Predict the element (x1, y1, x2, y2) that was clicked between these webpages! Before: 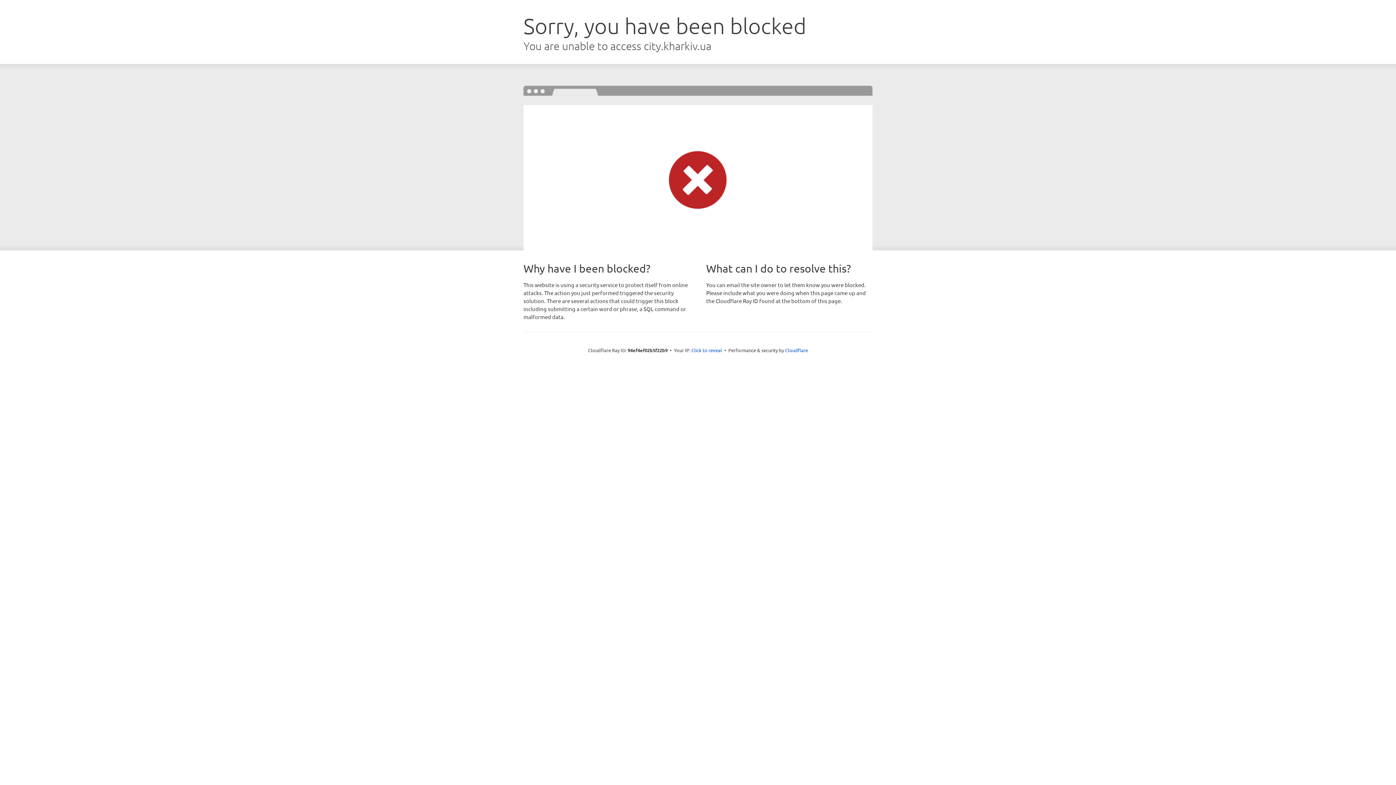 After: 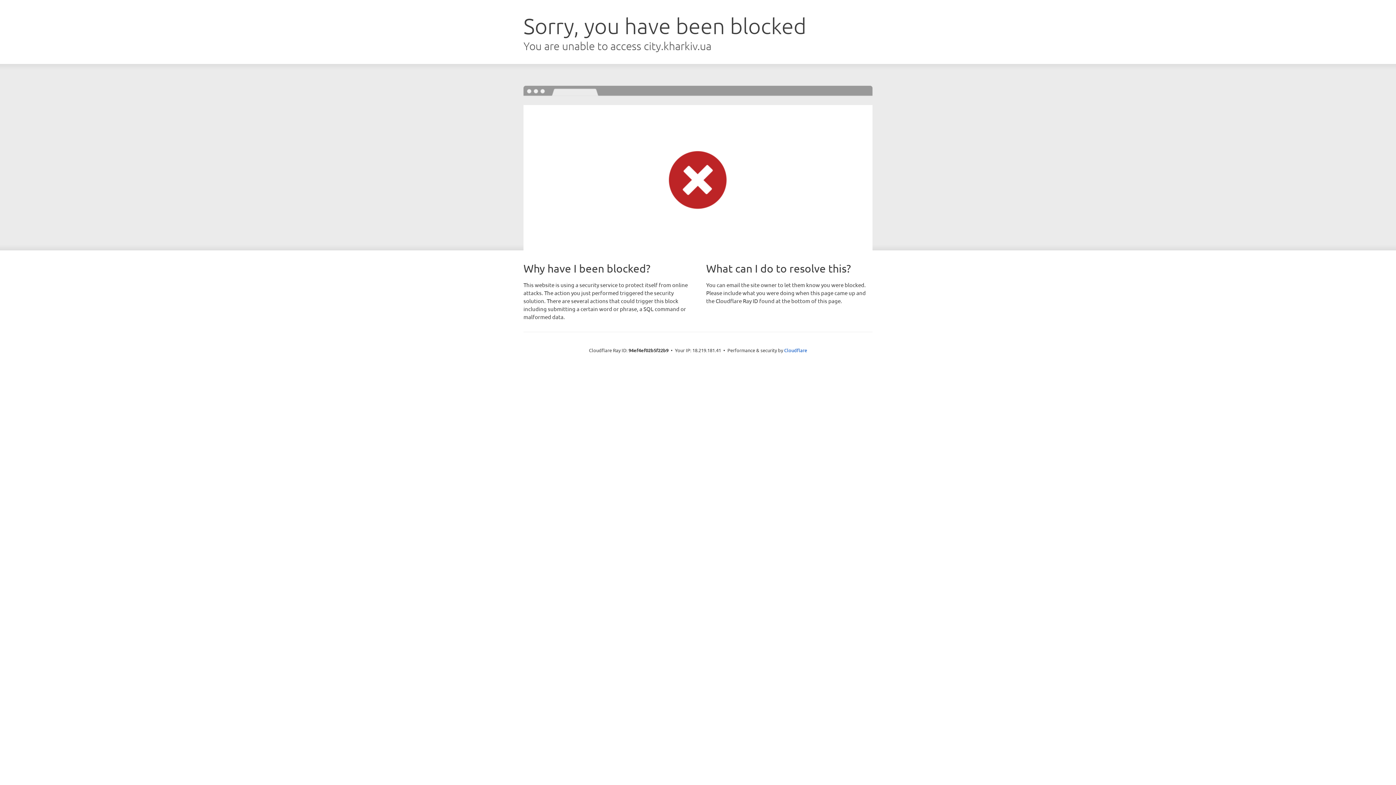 Action: label: Click to reveal bbox: (691, 346, 722, 353)